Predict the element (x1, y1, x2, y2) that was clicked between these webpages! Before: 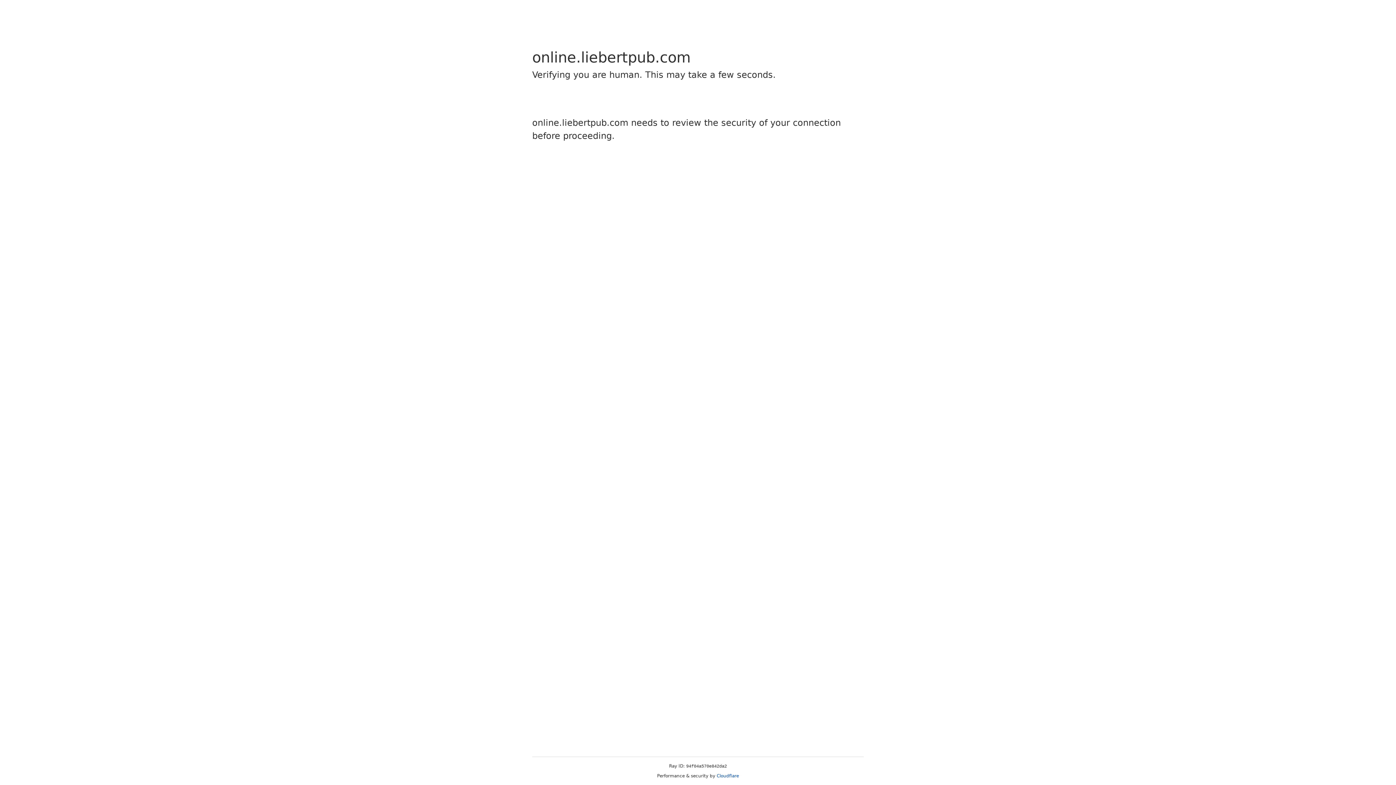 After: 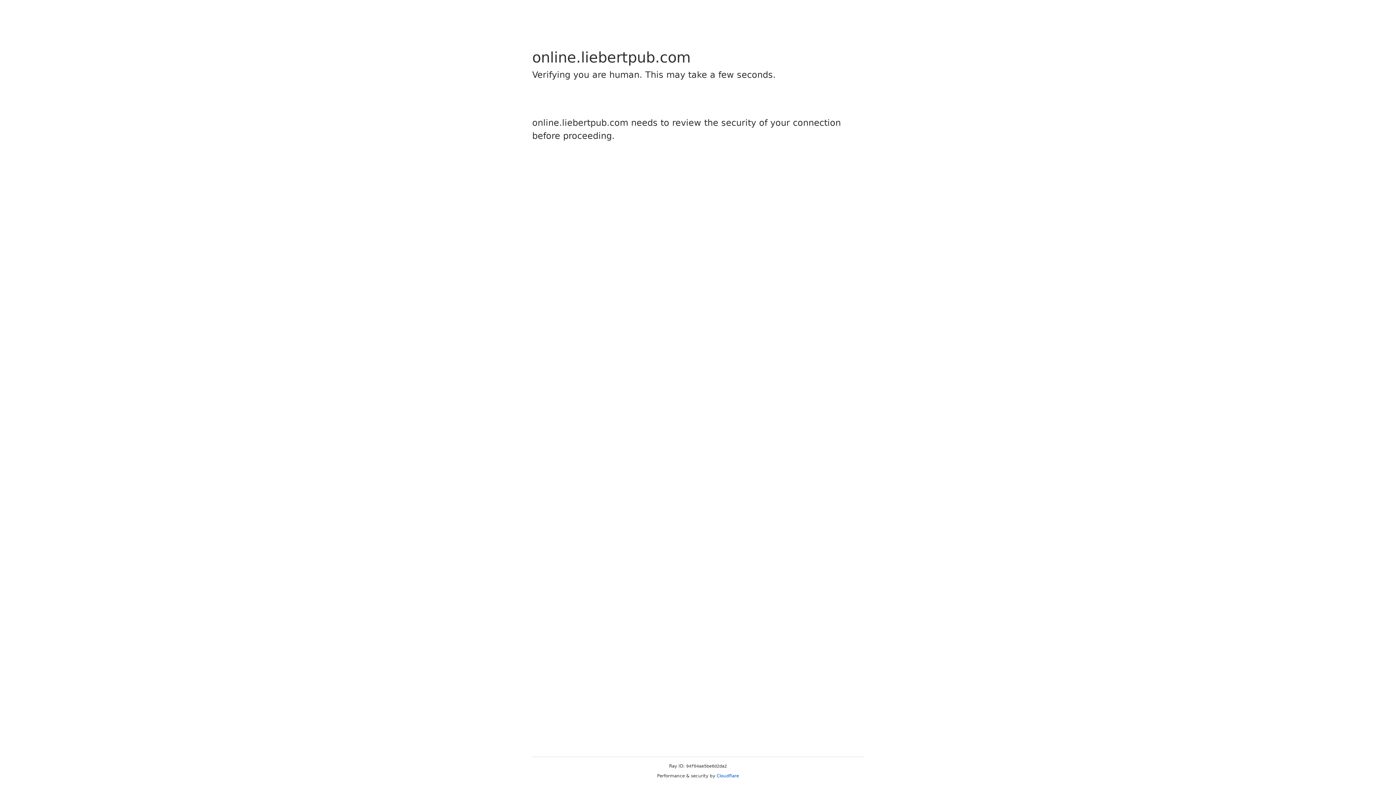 Action: bbox: (716, 773, 739, 778) label: Cloudflare